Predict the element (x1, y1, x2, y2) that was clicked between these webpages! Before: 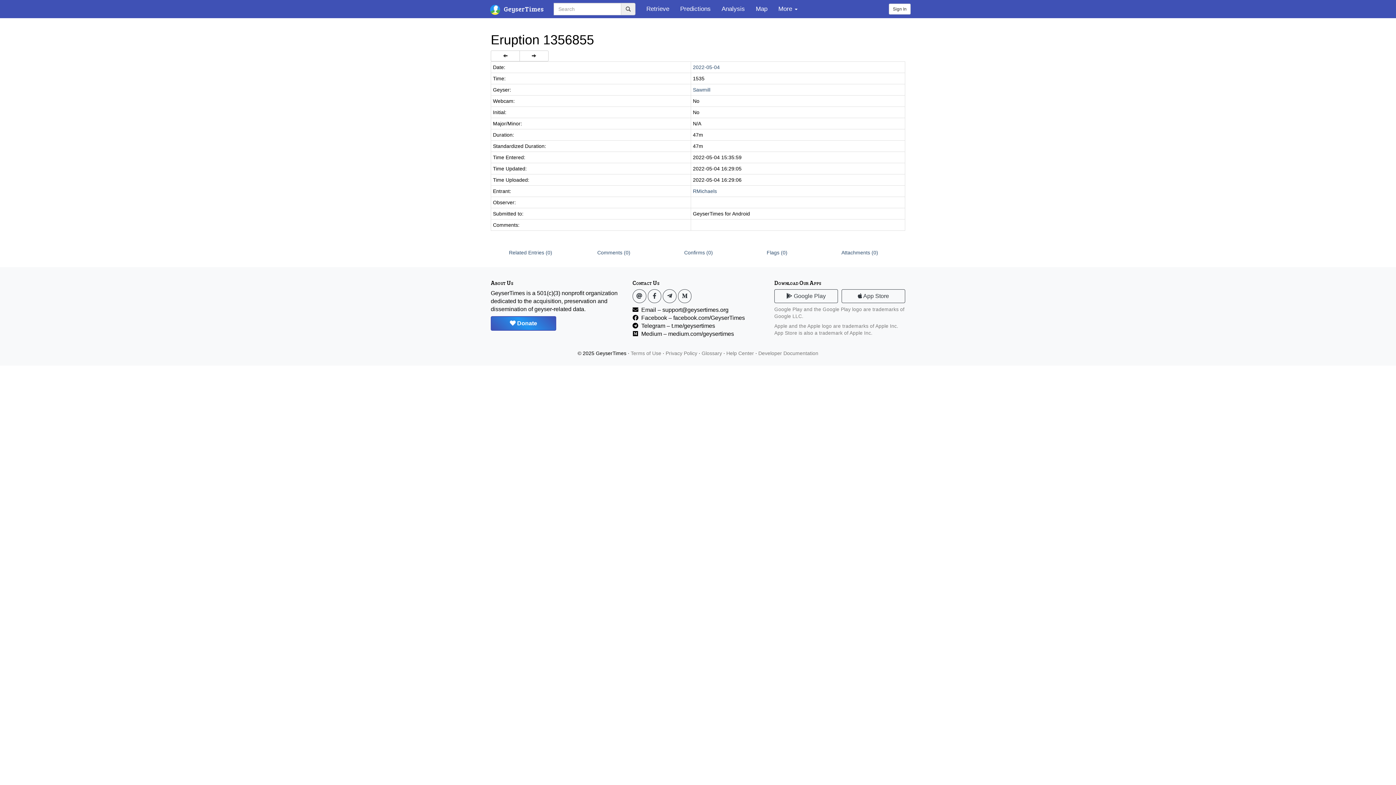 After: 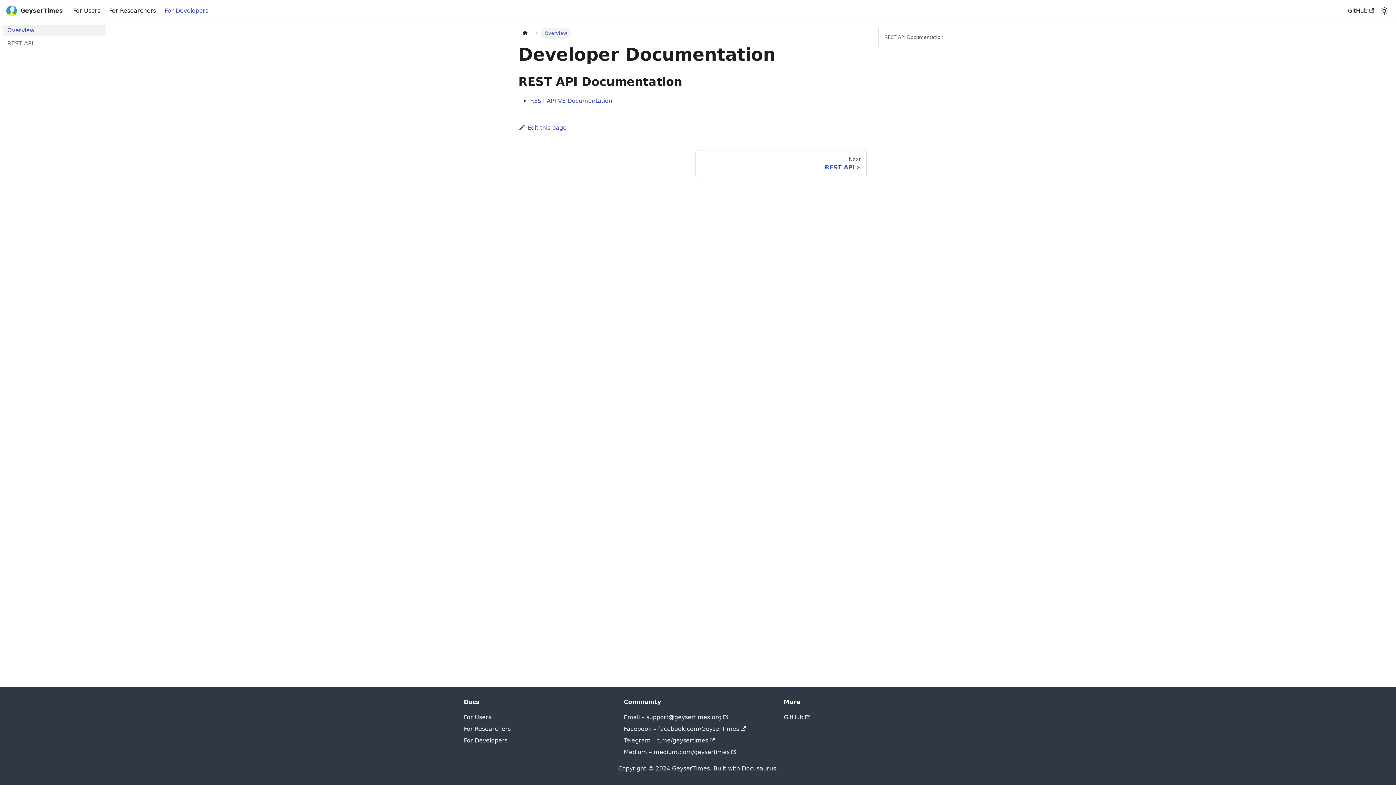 Action: label: Developer Documentation bbox: (758, 350, 818, 356)